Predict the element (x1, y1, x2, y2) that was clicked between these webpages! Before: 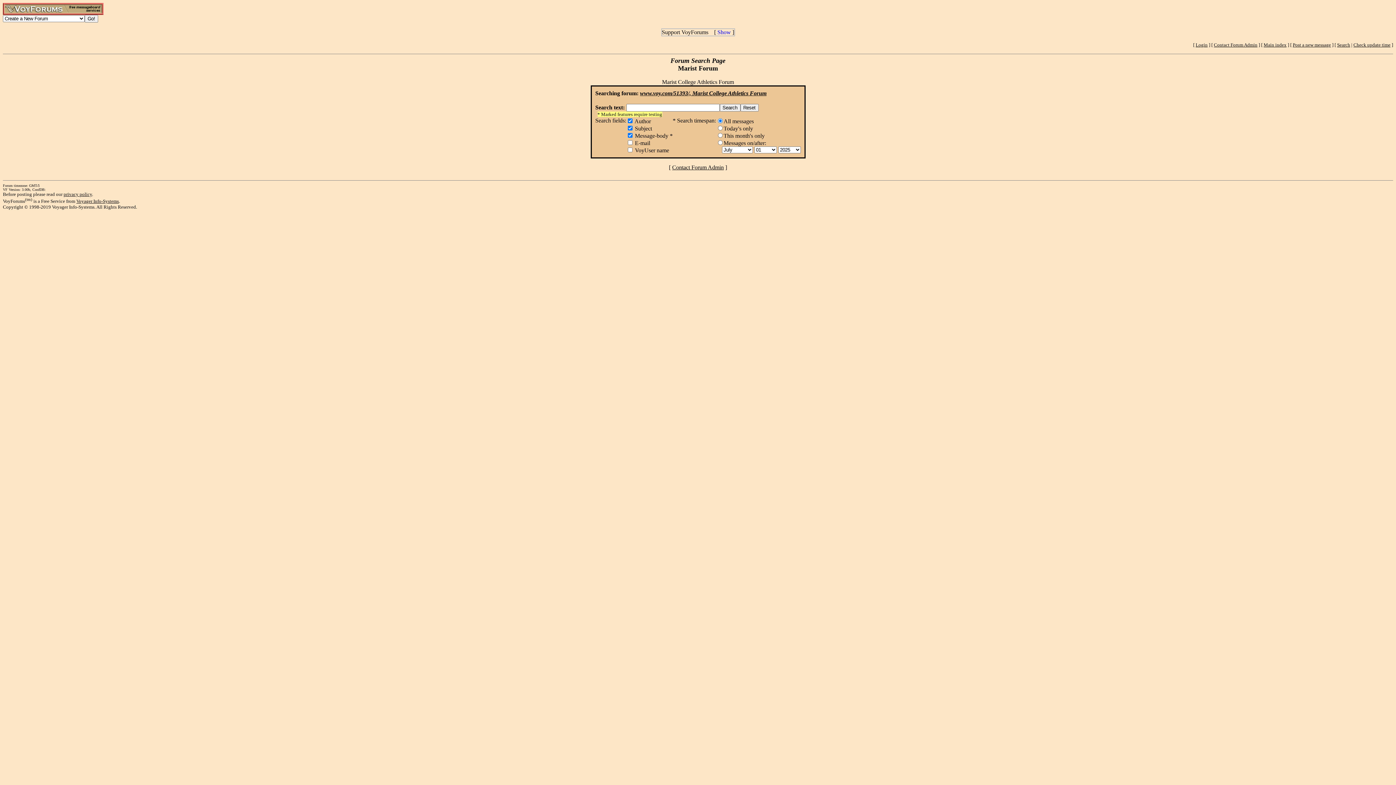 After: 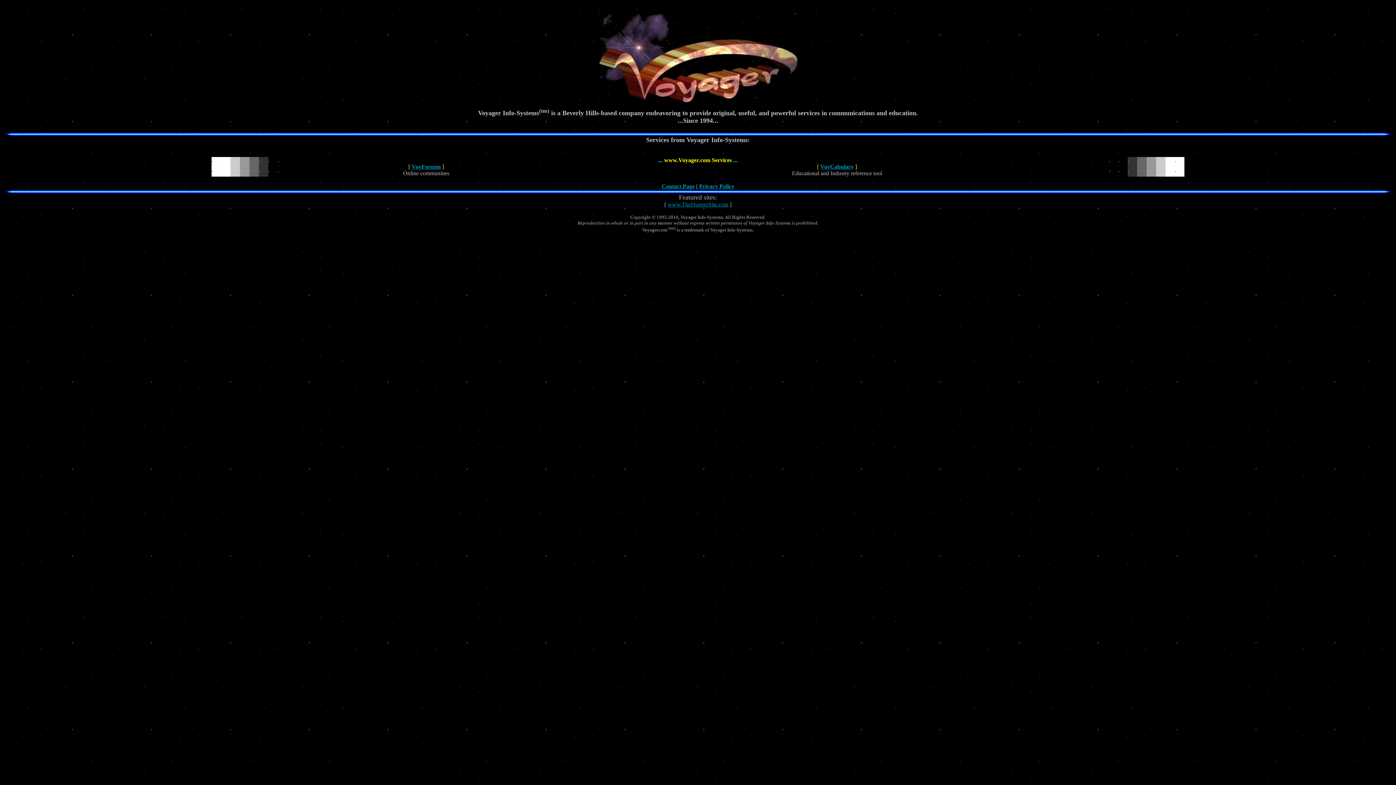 Action: label: Voyager Info-Systems bbox: (76, 198, 118, 204)